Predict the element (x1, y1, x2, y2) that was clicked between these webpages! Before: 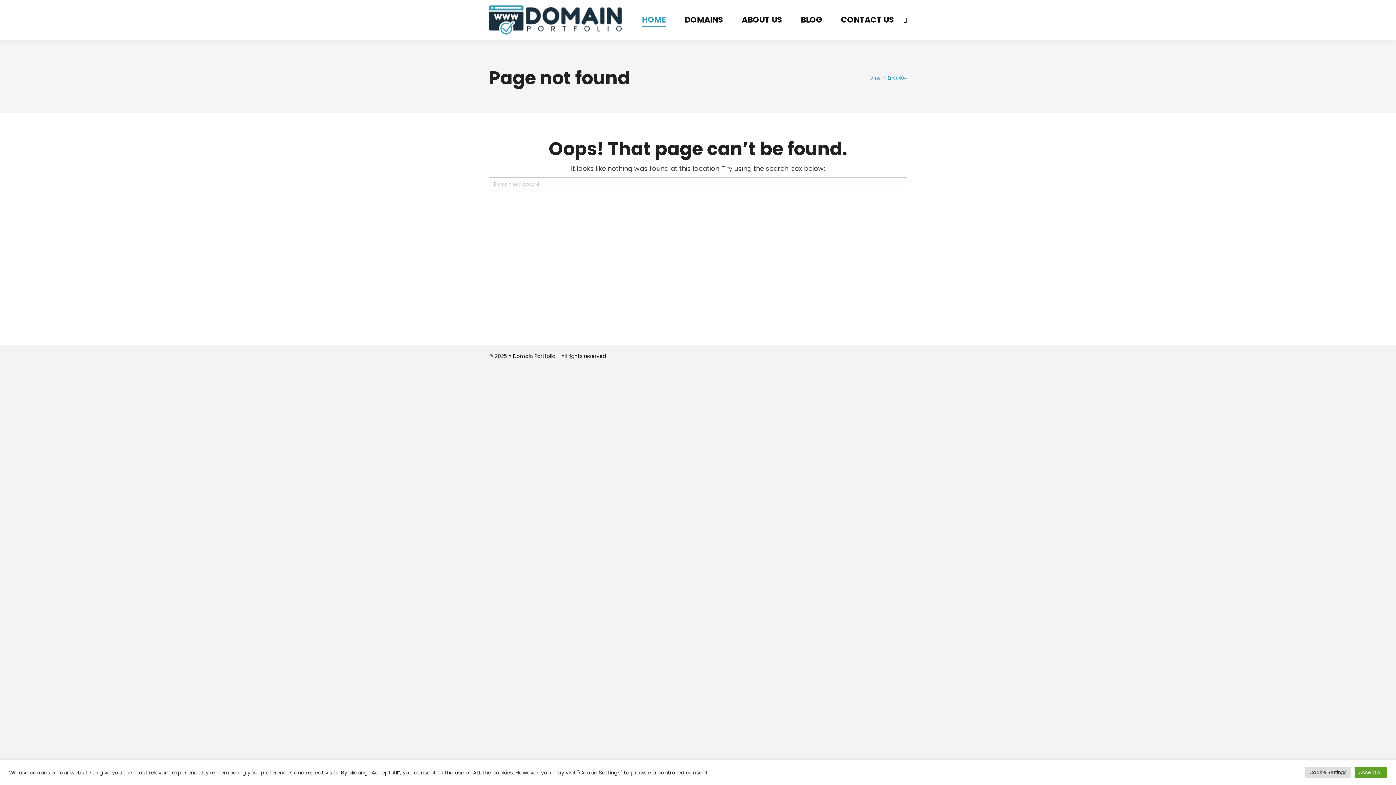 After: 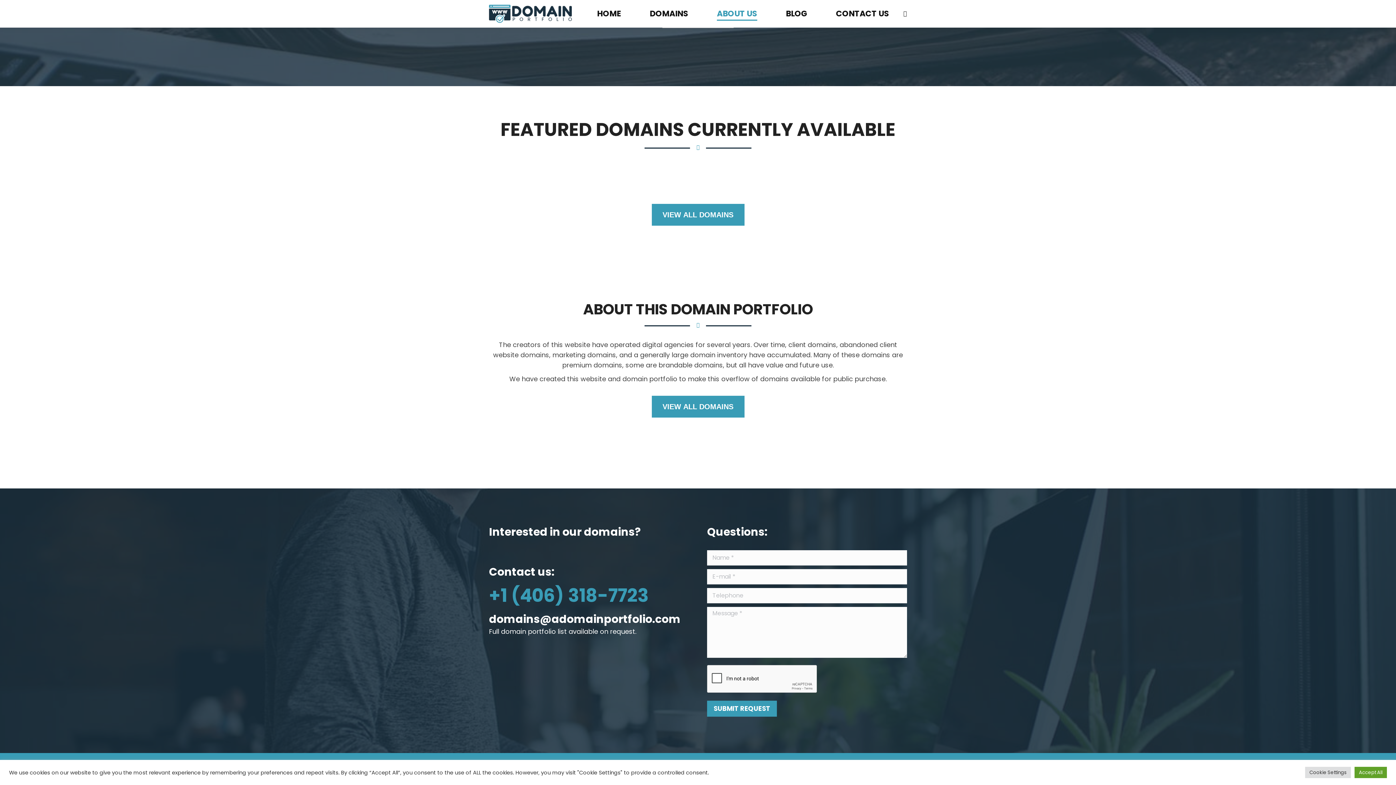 Action: label: ABOUT US bbox: (732, 0, 791, 40)